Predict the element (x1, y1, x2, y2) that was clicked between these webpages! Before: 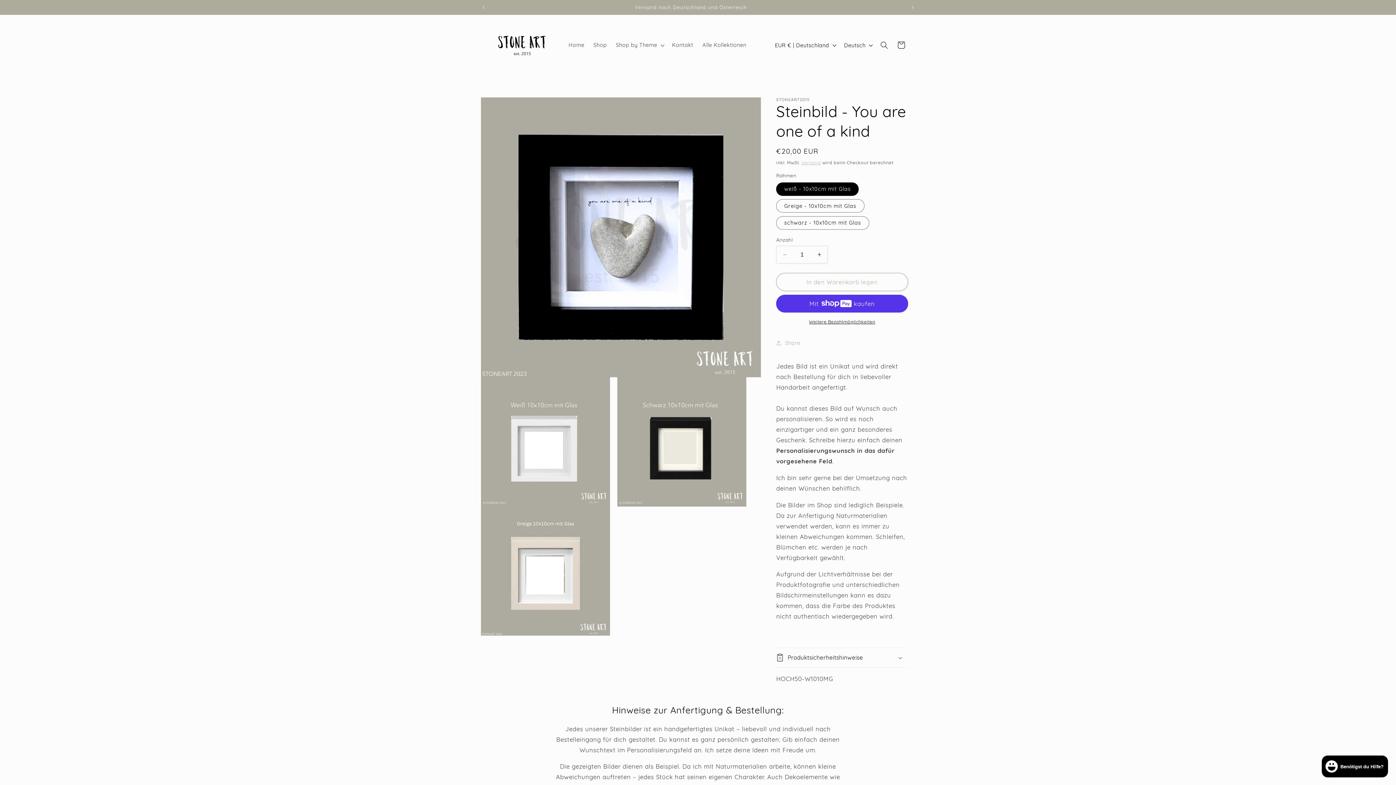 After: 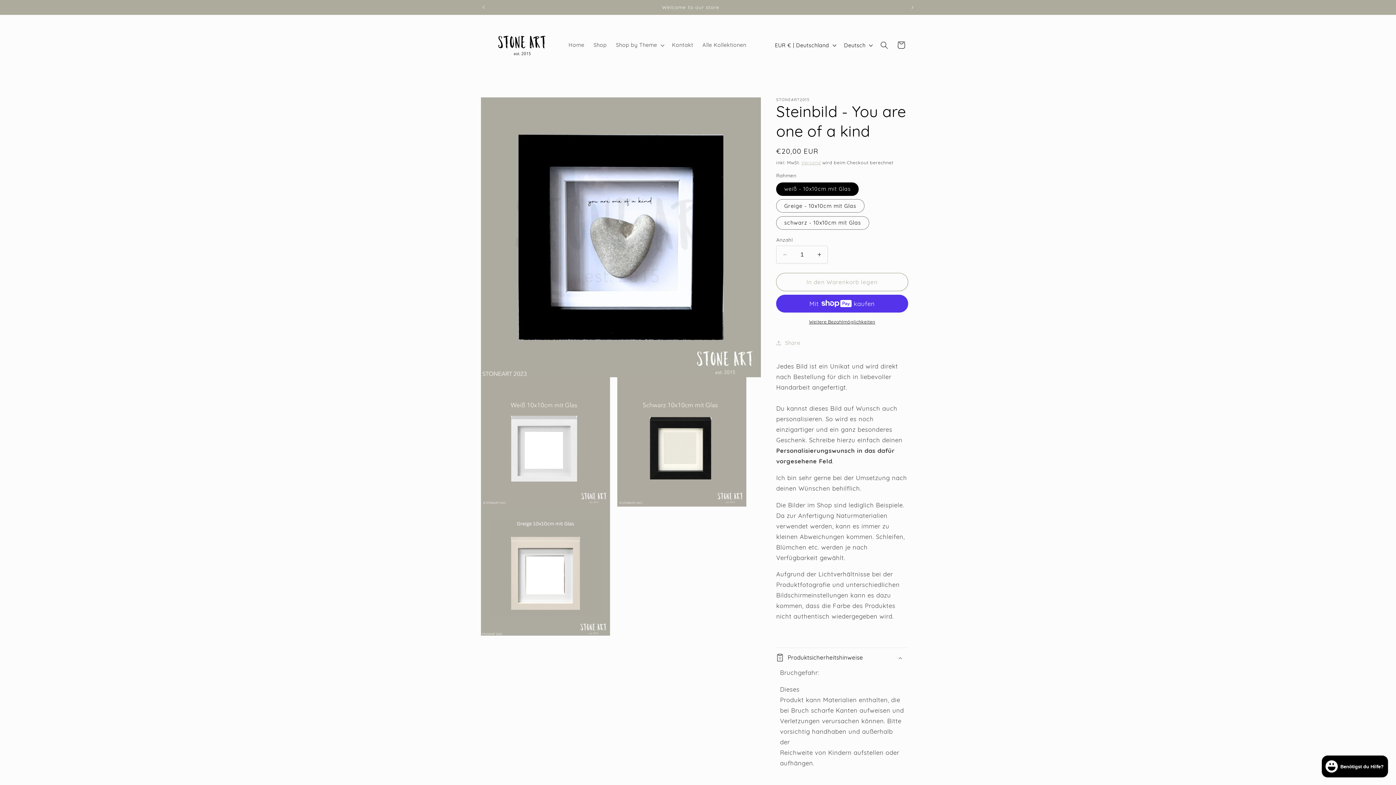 Action: bbox: (776, 648, 908, 667) label: Produktsicherheitshinweise